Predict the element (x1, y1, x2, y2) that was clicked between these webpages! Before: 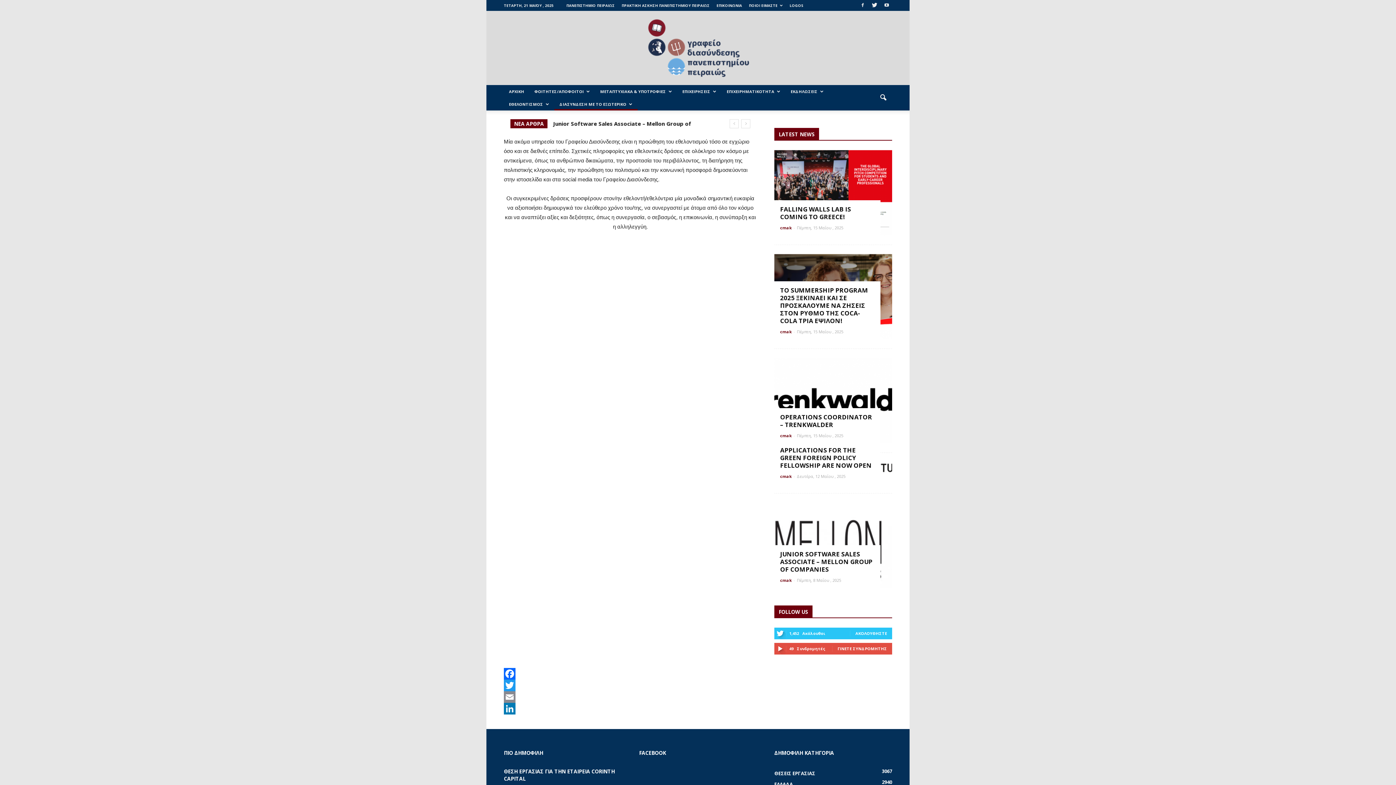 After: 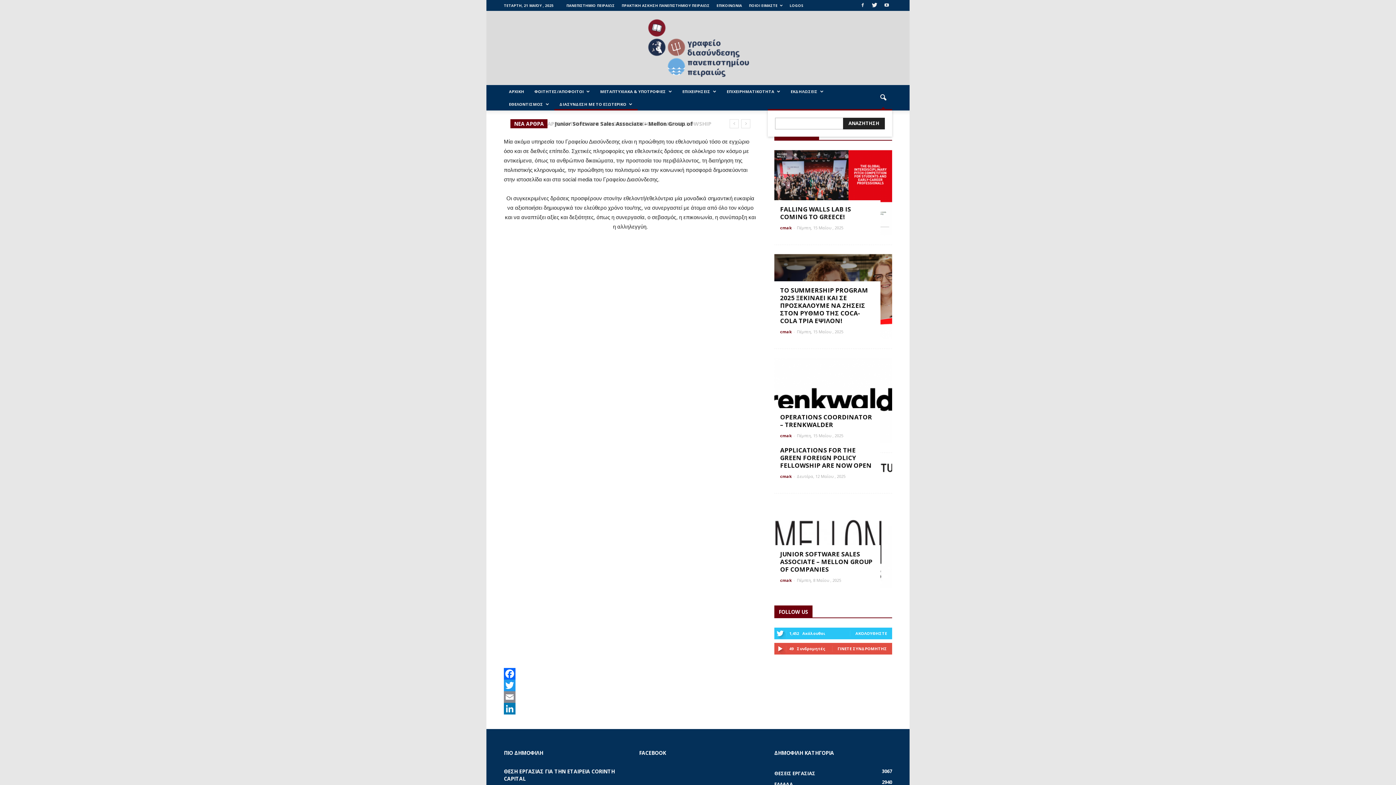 Action: bbox: (874, 89, 892, 106)